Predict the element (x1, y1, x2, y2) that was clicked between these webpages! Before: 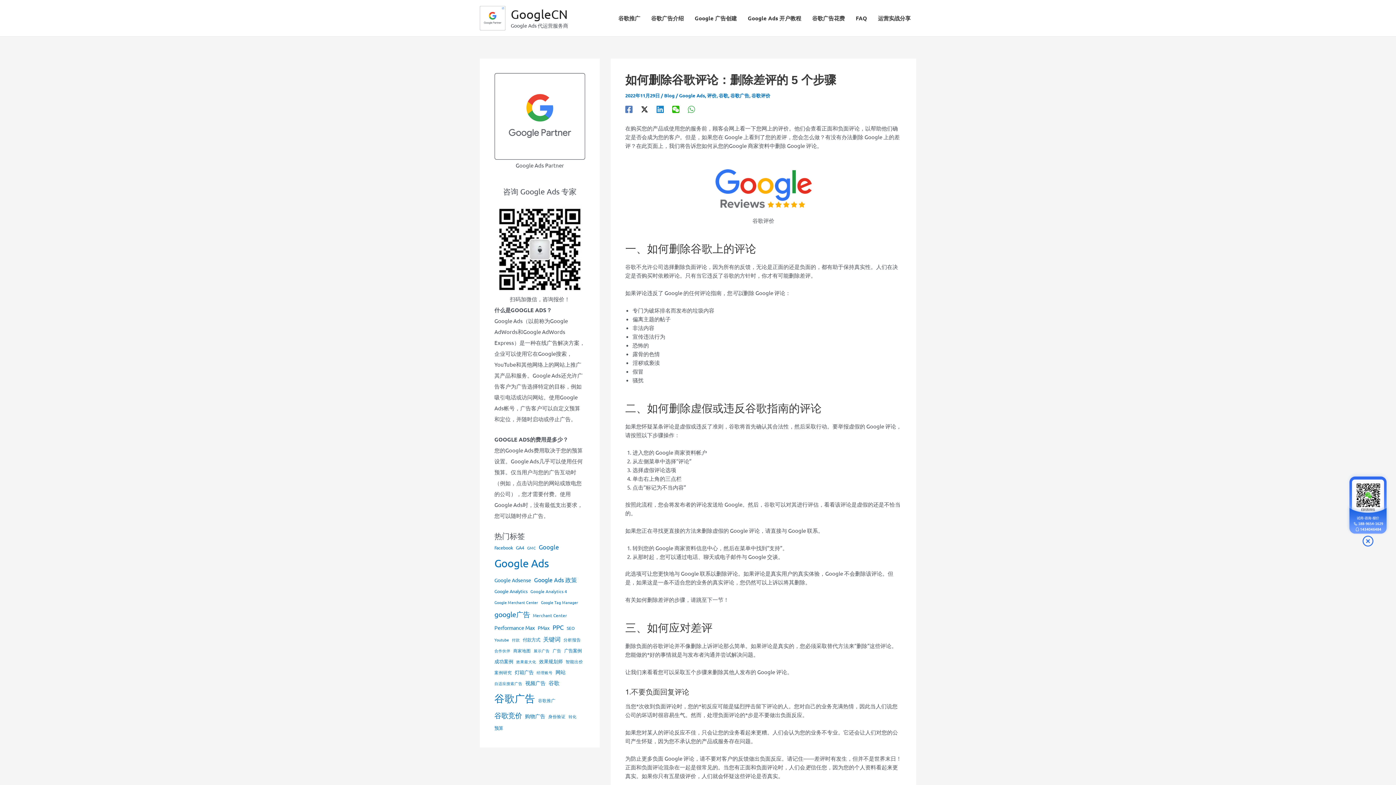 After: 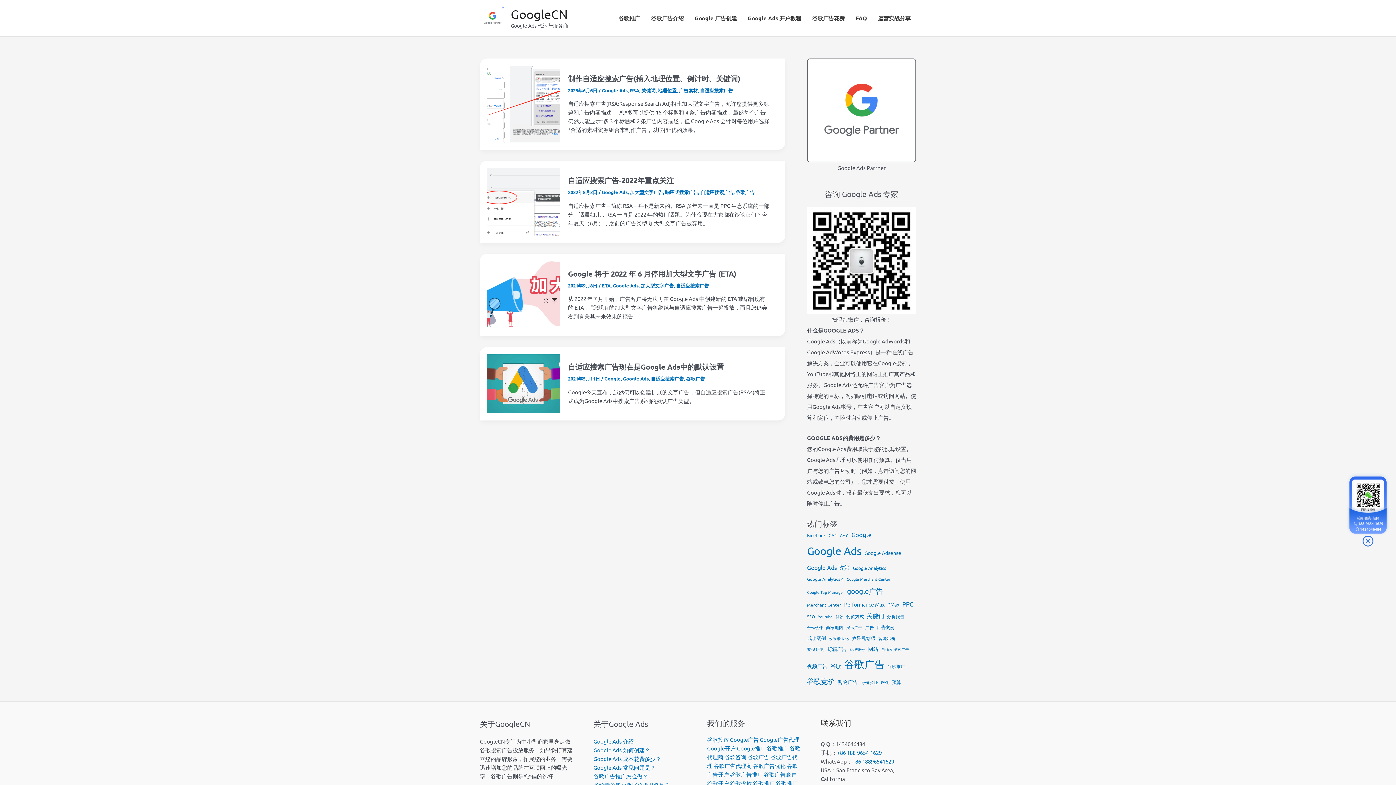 Action: bbox: (494, 679, 522, 687) label: 自适应搜索广告 (4 项)